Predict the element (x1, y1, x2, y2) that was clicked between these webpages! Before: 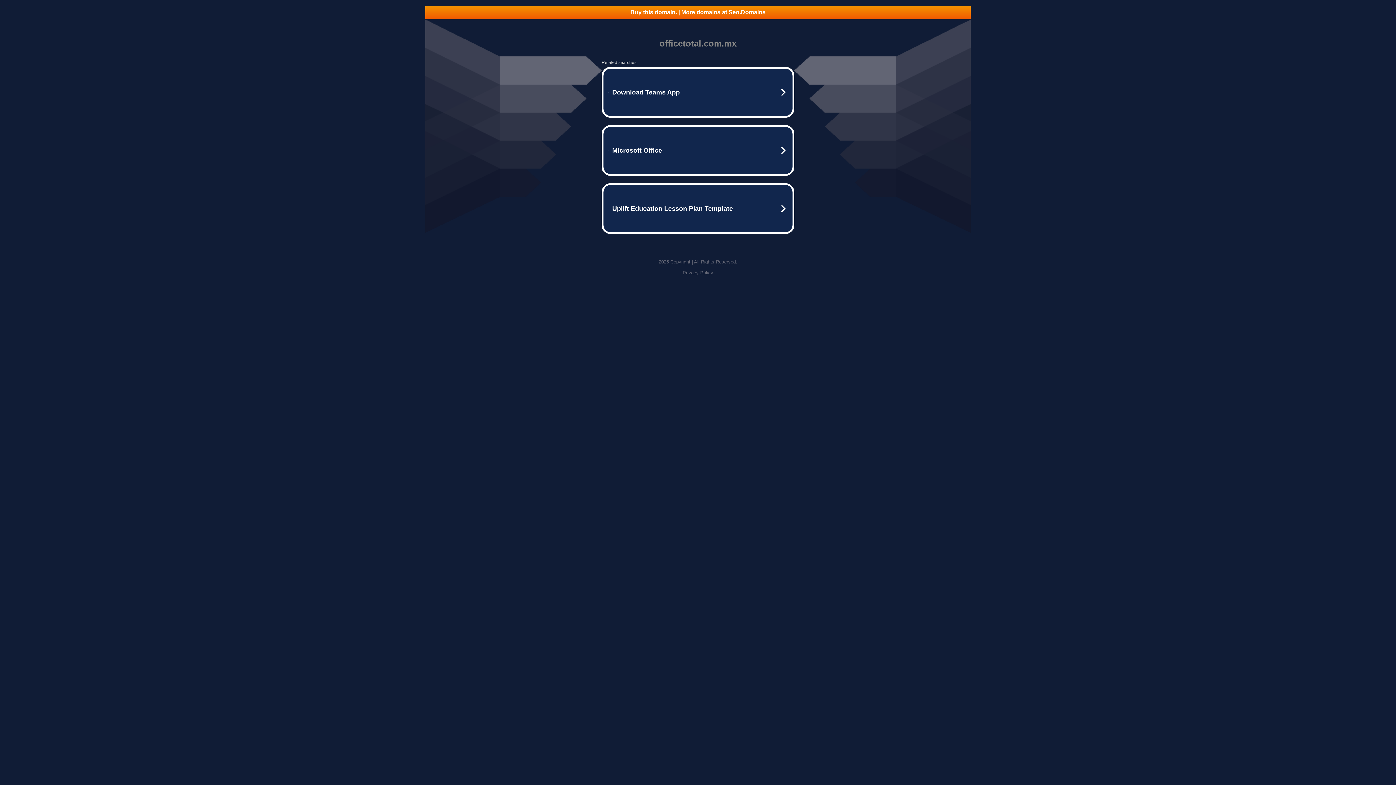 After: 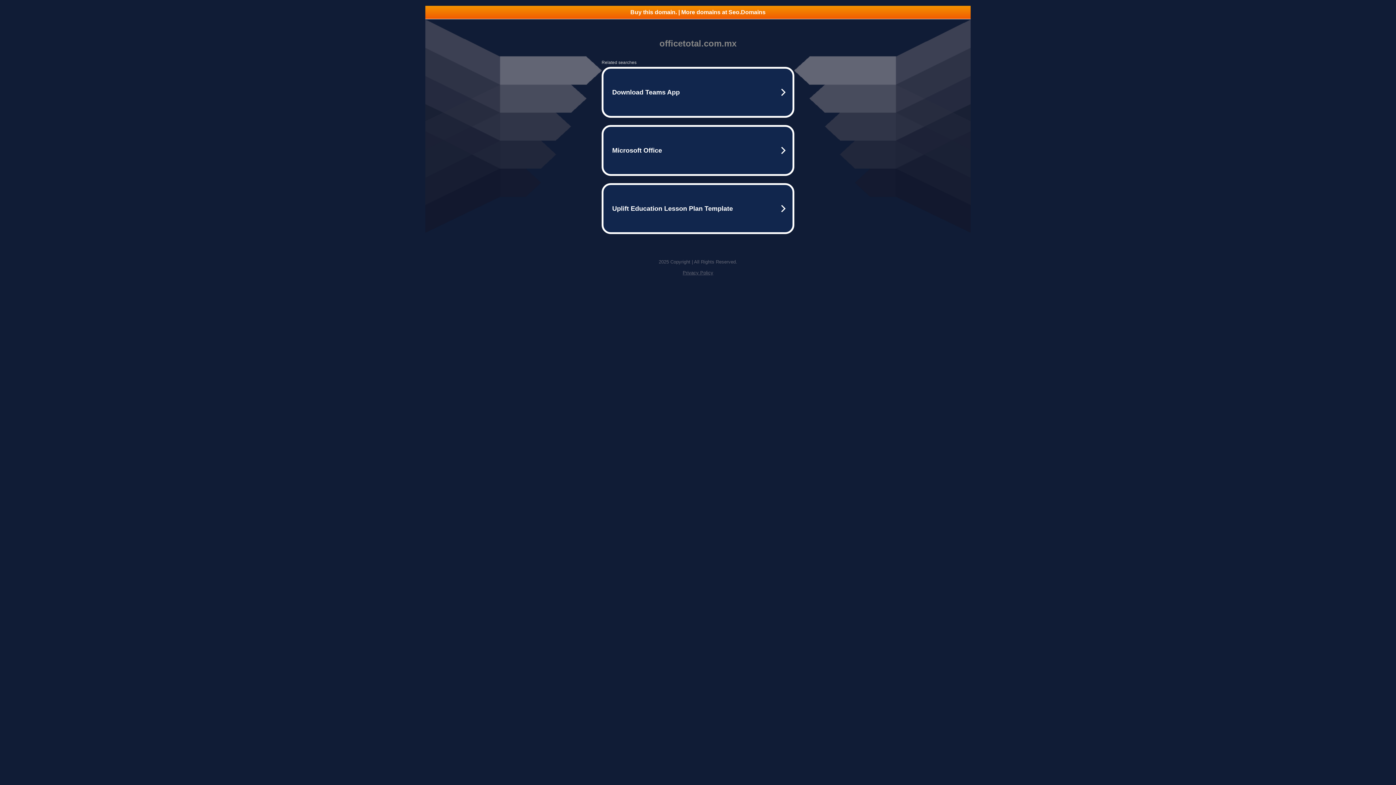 Action: bbox: (682, 270, 713, 275) label: Privacy Policy